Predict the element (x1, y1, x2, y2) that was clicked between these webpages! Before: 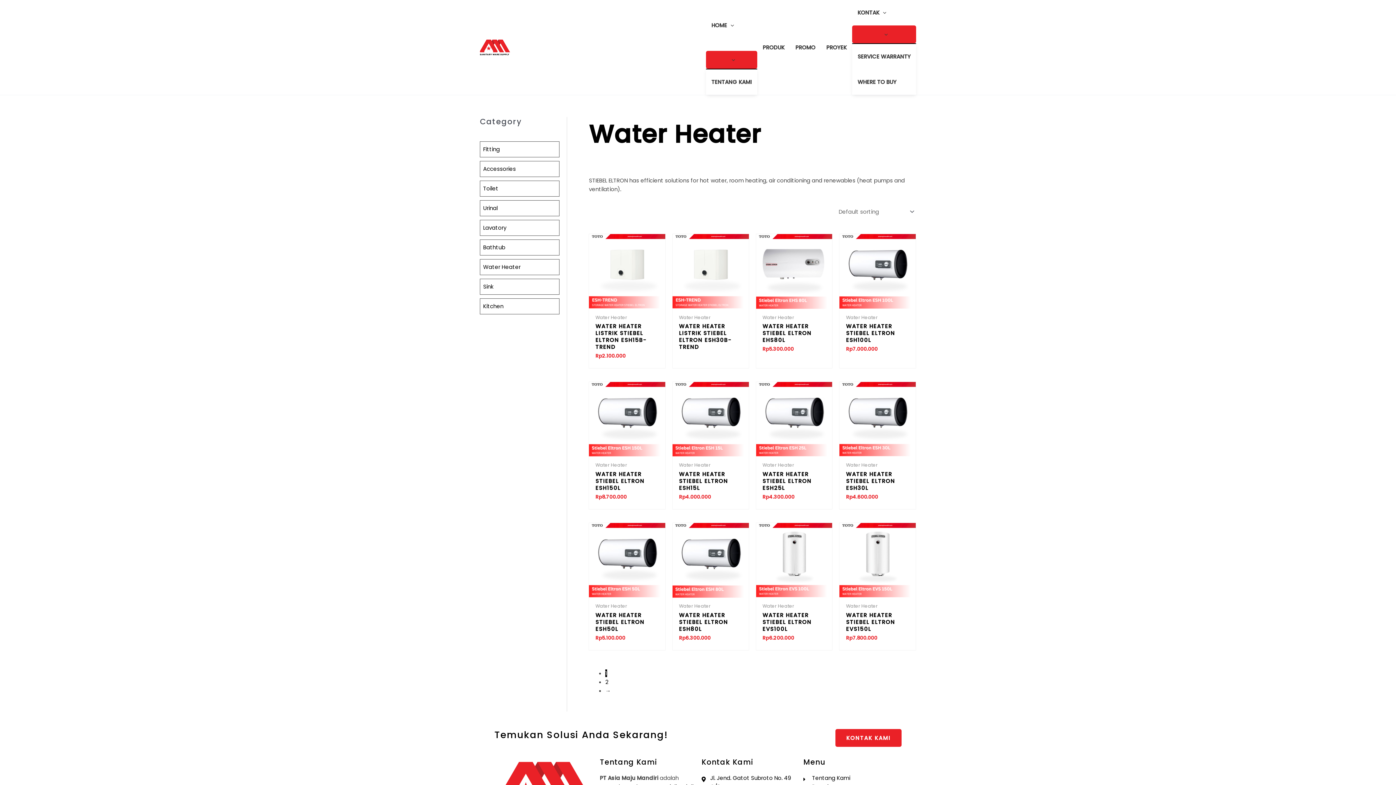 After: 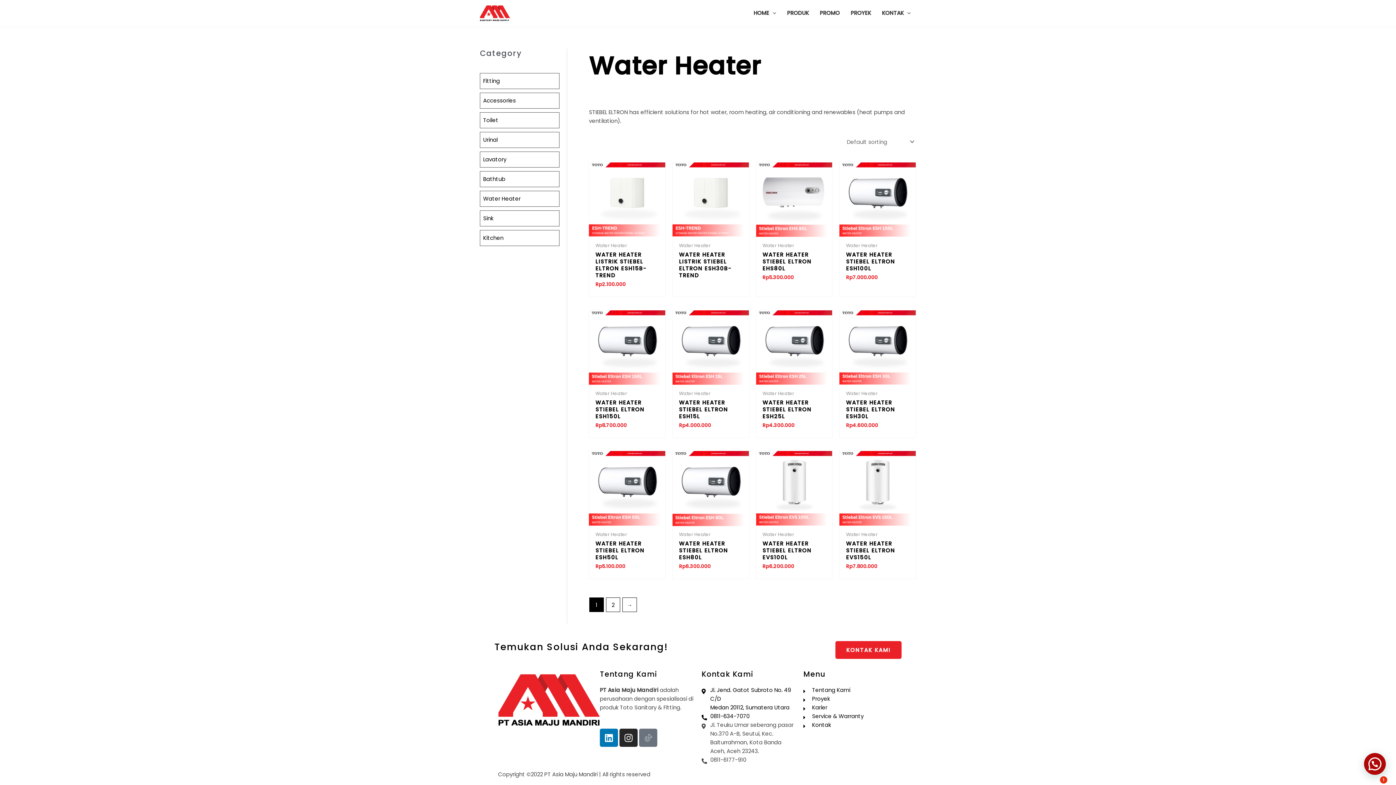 Action: label: MENU TOGGLE bbox: (706, 50, 757, 68)